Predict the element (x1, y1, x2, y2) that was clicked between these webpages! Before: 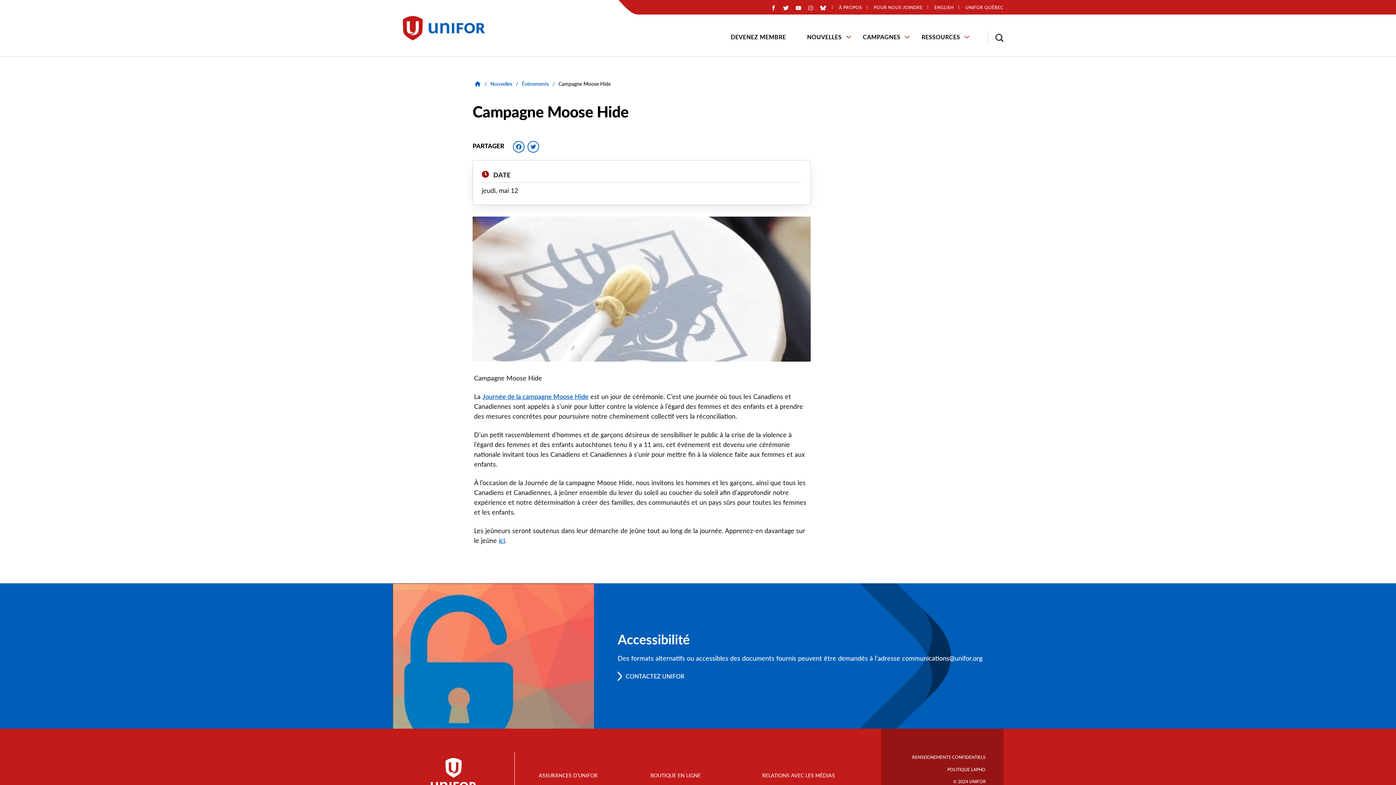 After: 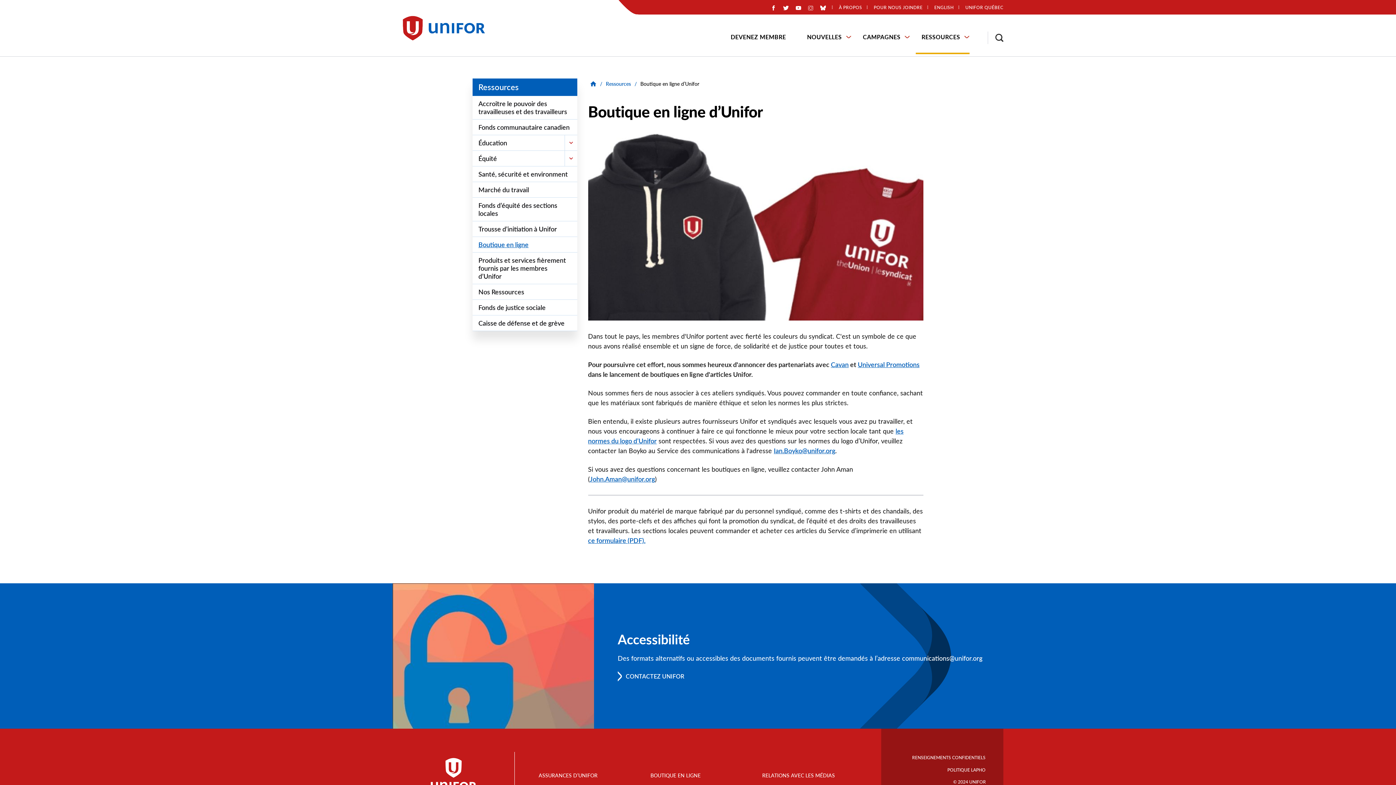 Action: label: BOUTIQUE EN LIGNE bbox: (650, 772, 746, 779)